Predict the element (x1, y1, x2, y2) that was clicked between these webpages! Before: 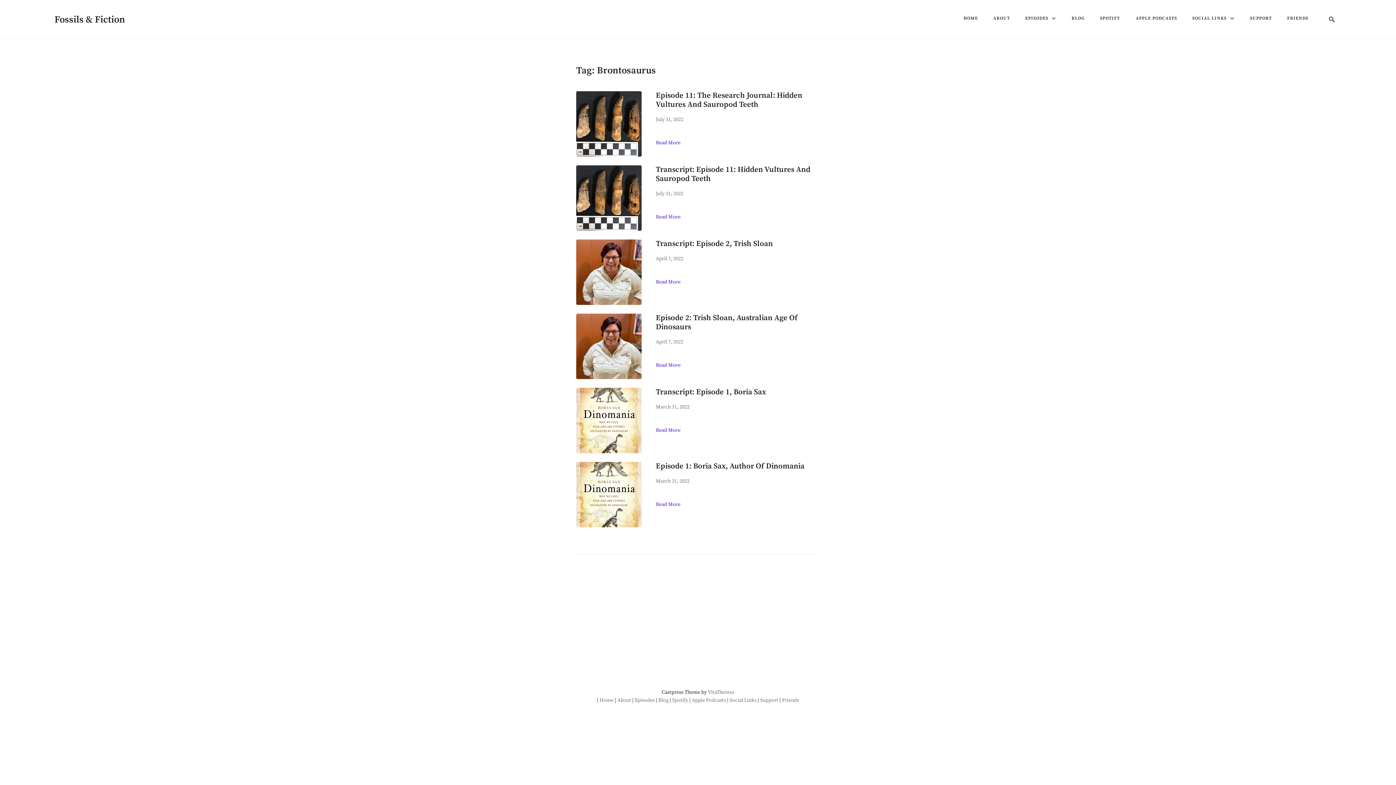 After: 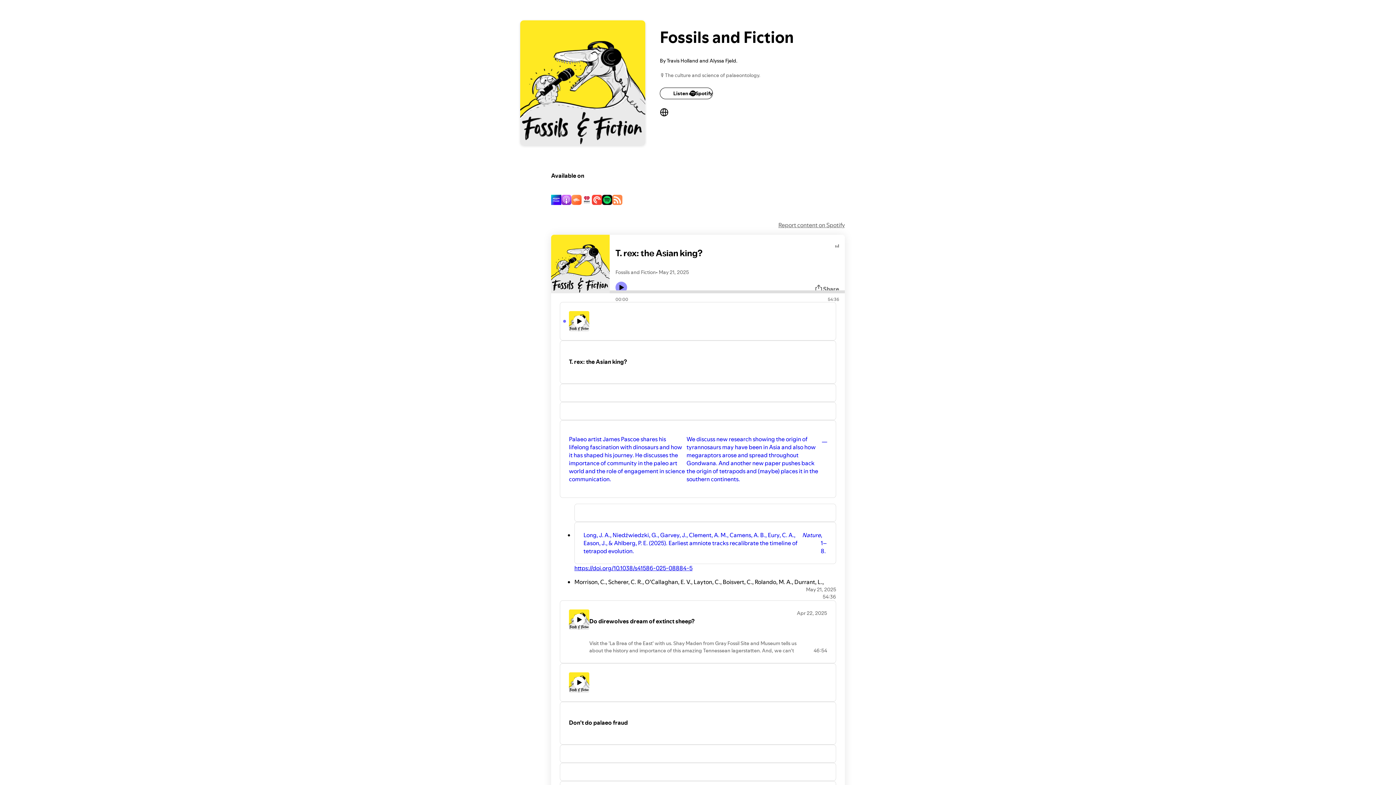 Action: label: Spotify bbox: (672, 697, 688, 704)